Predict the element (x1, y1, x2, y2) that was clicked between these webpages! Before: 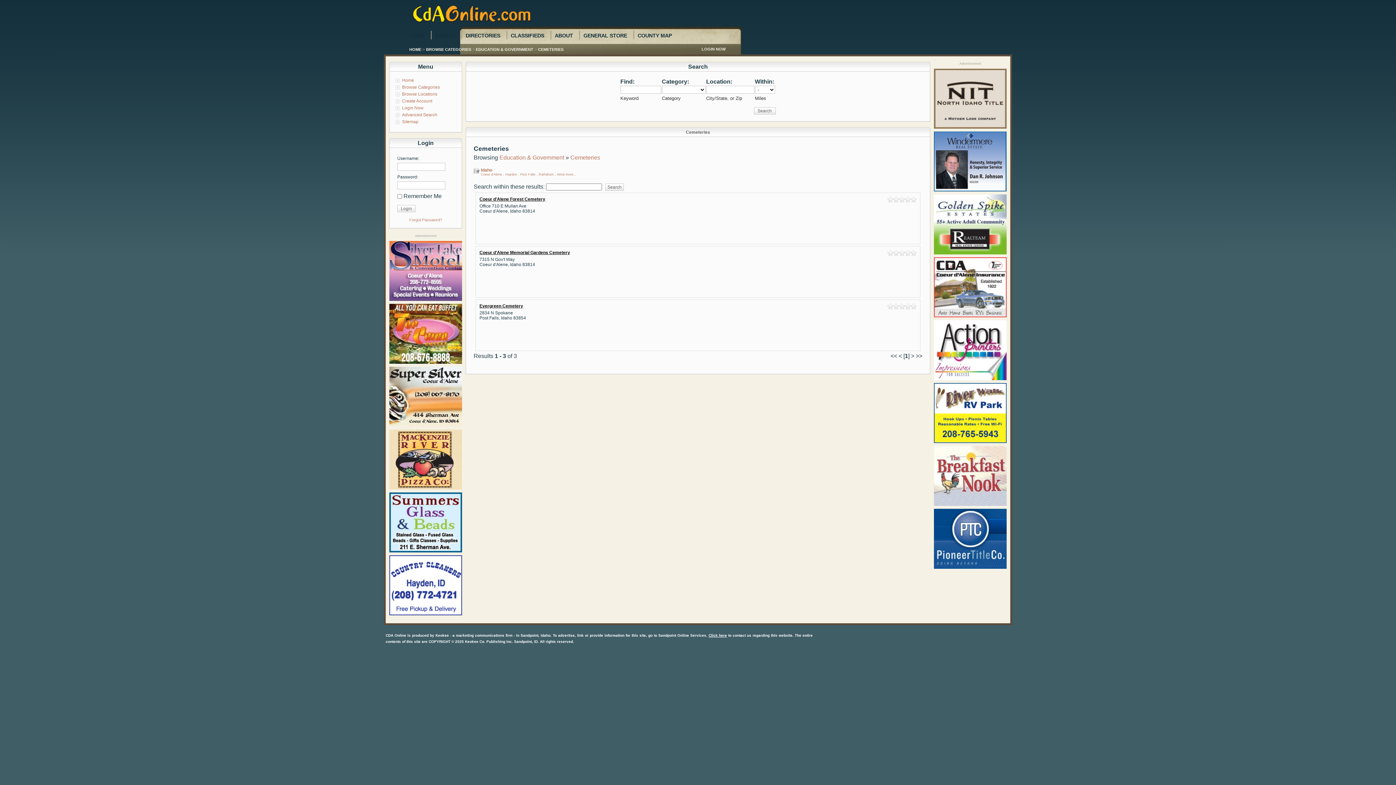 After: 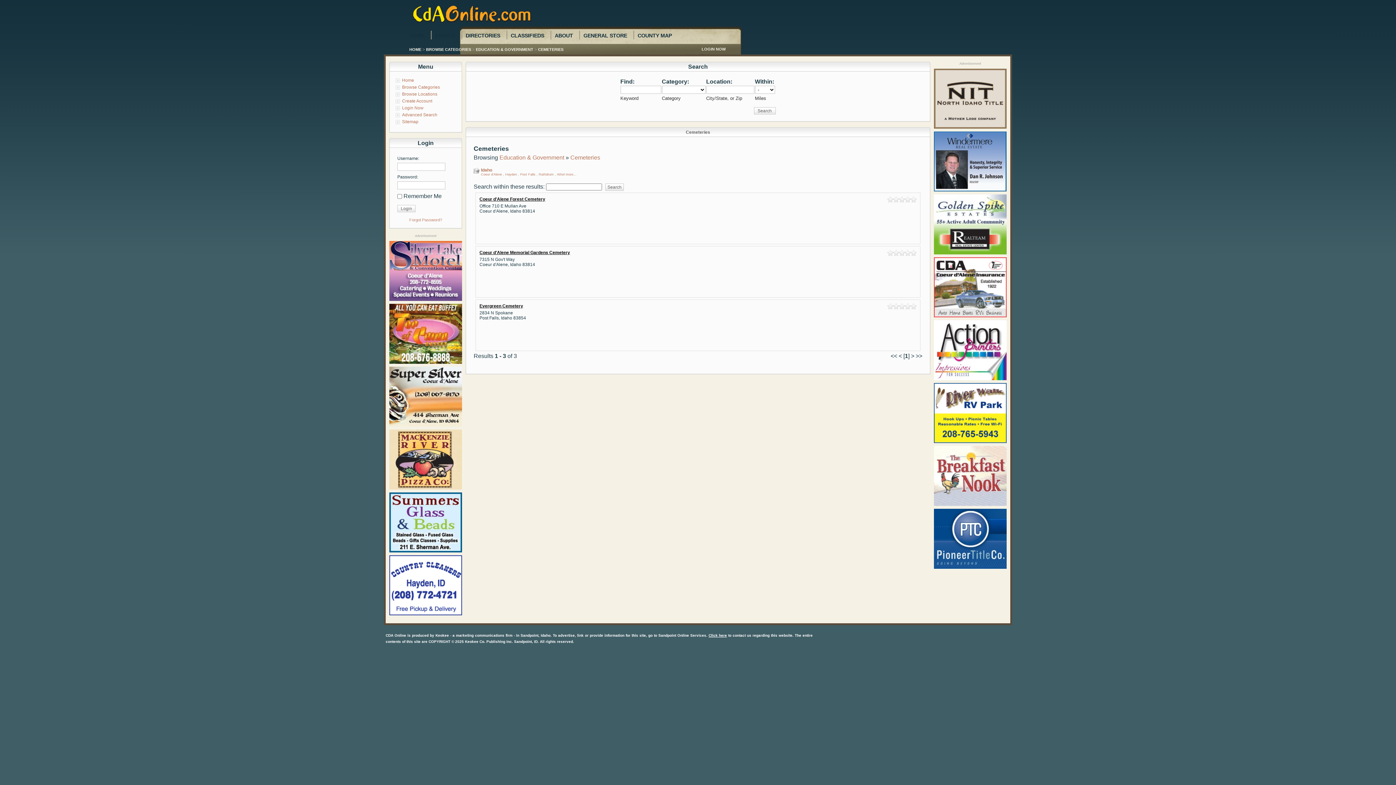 Action: bbox: (389, 484, 462, 490)